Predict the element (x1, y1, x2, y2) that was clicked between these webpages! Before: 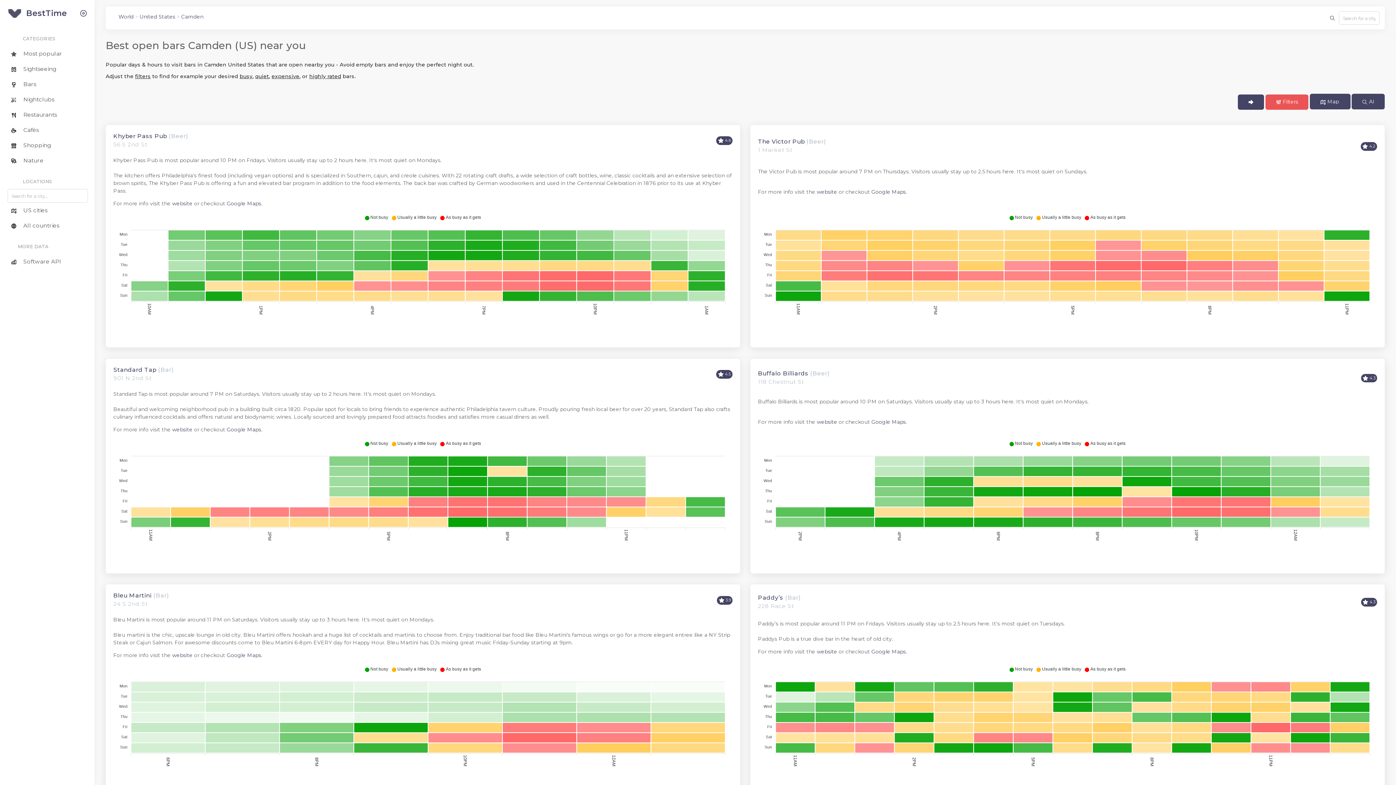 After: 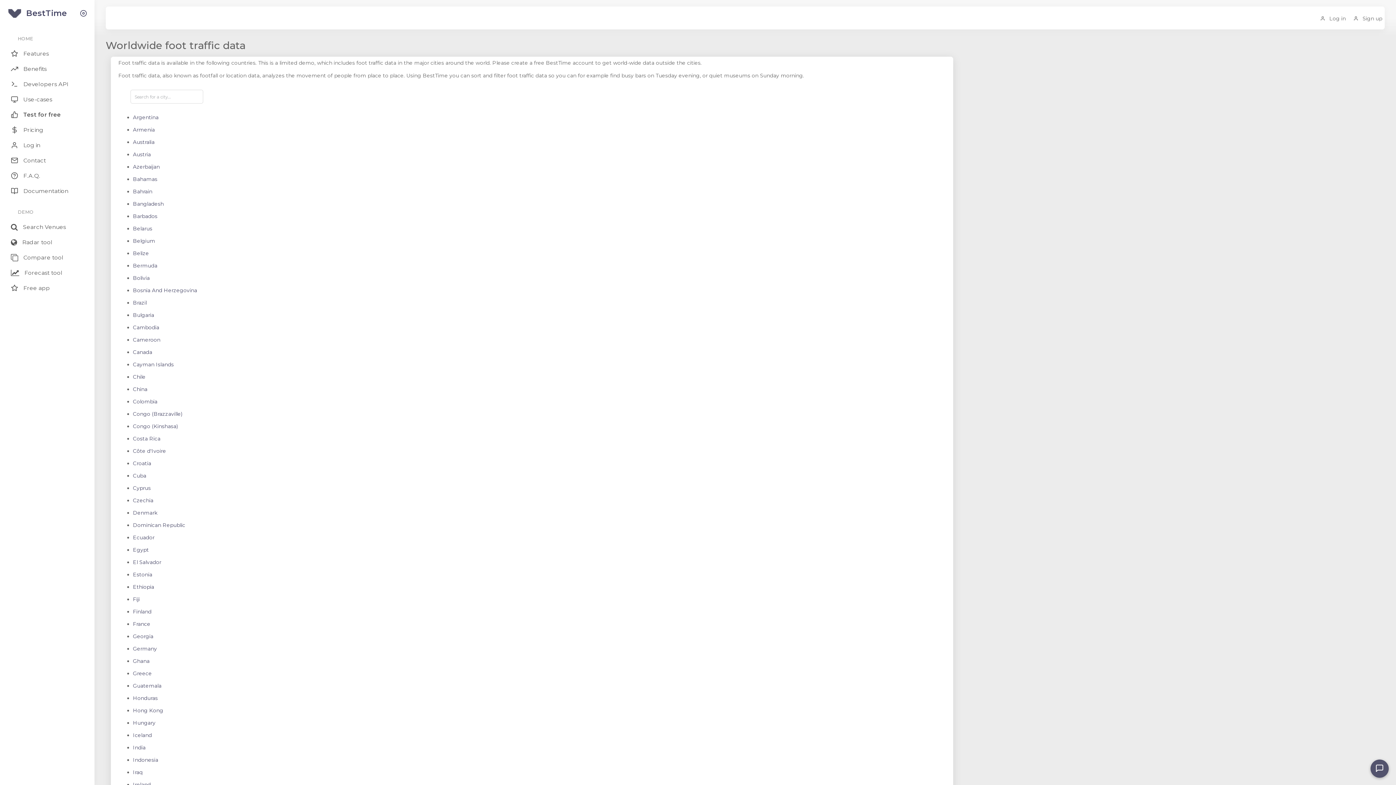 Action: label:  All countries bbox: (5, 218, 89, 233)